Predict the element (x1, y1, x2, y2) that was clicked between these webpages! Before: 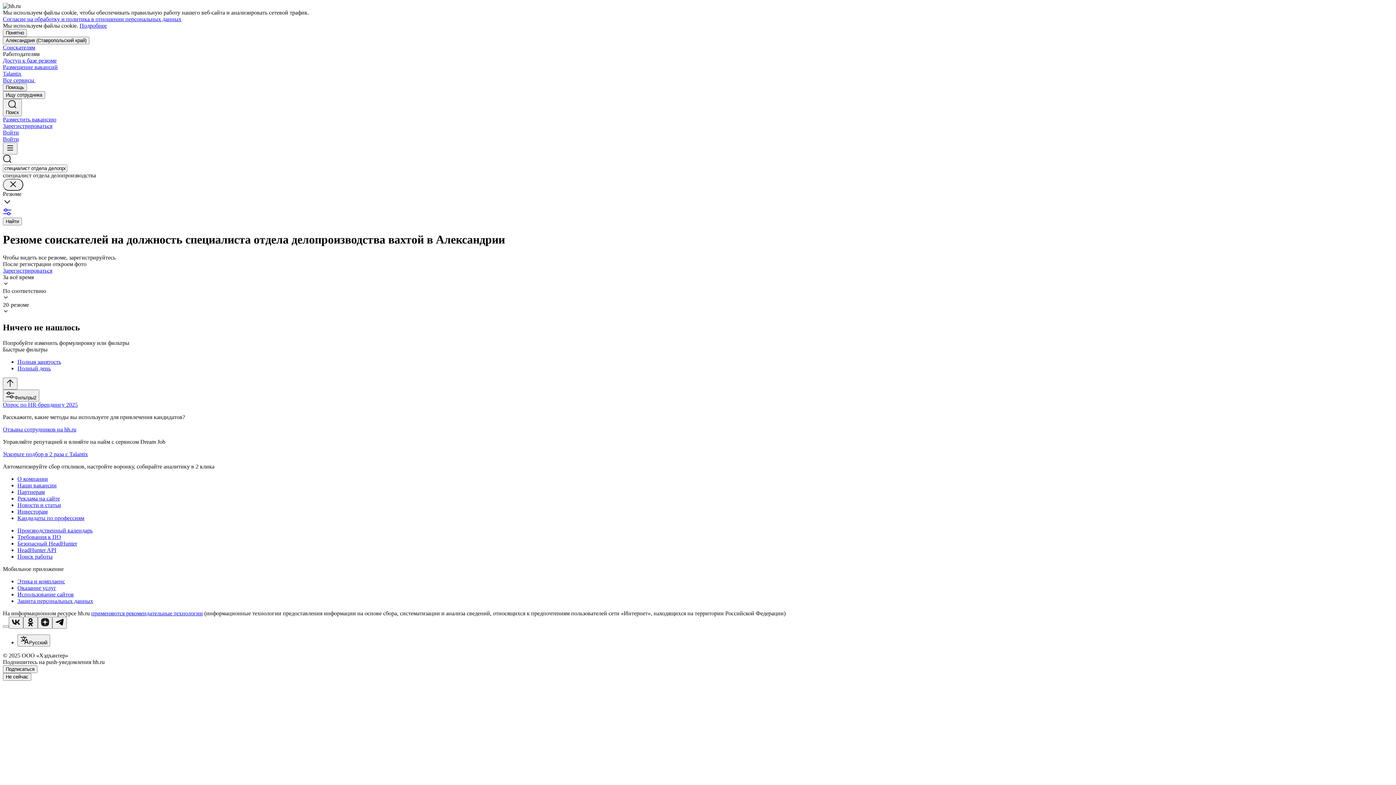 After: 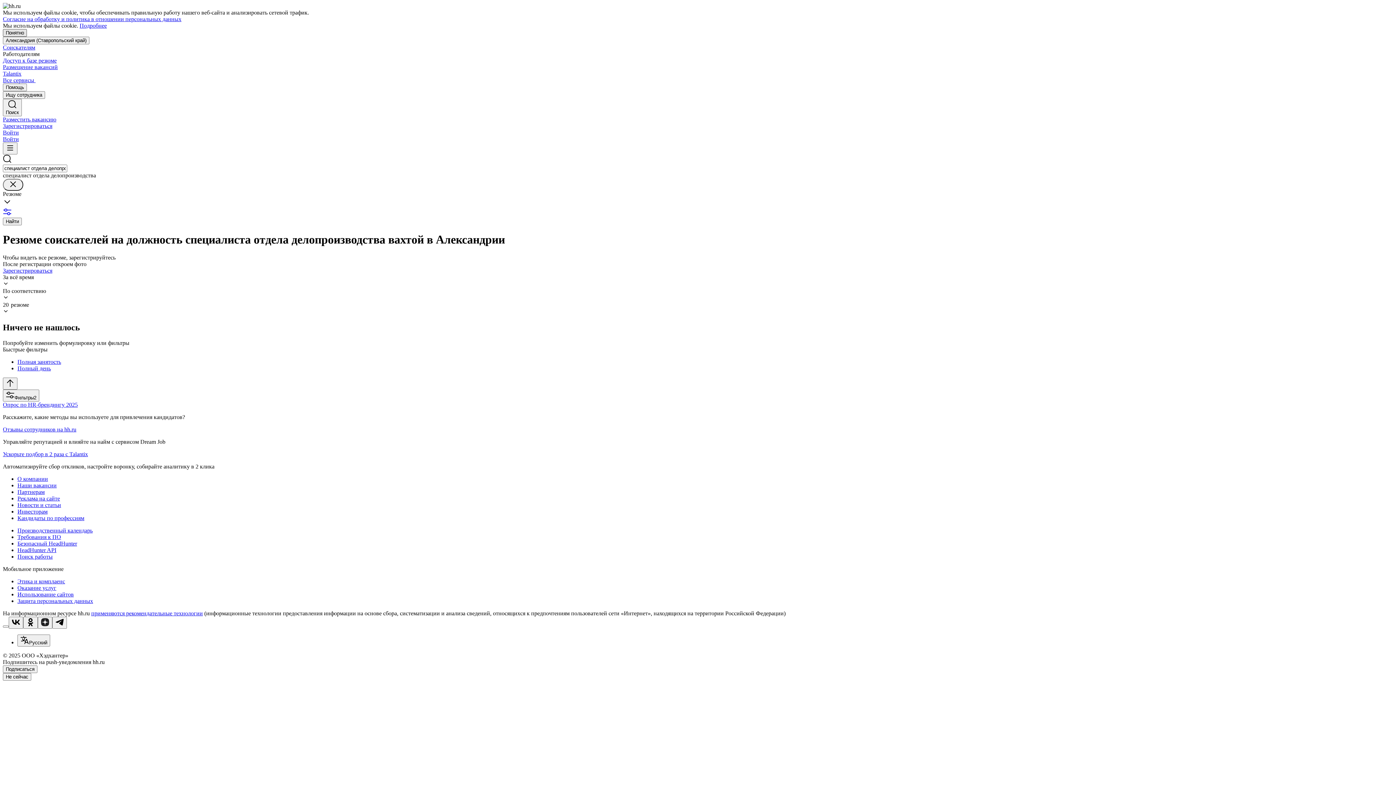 Action: label: Понятно bbox: (2, 29, 26, 36)